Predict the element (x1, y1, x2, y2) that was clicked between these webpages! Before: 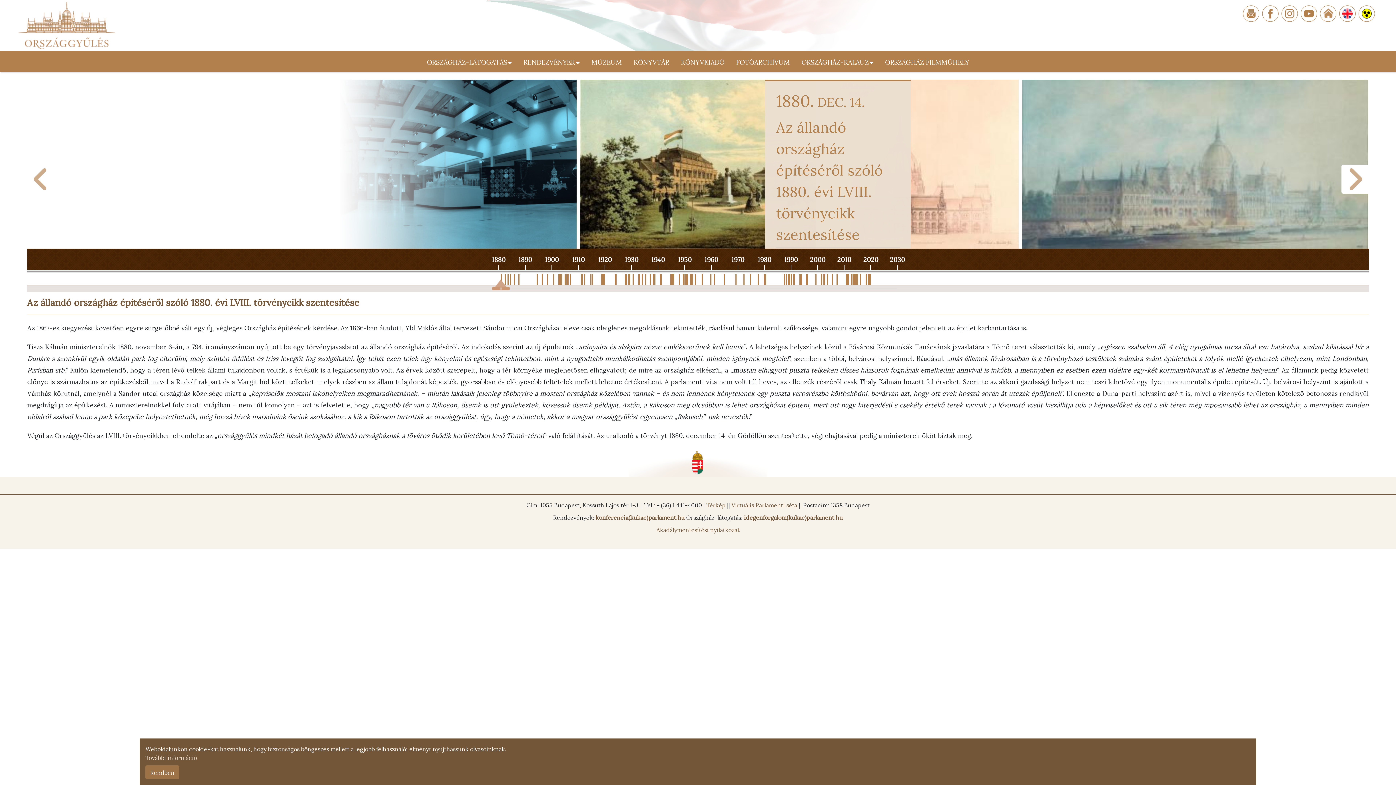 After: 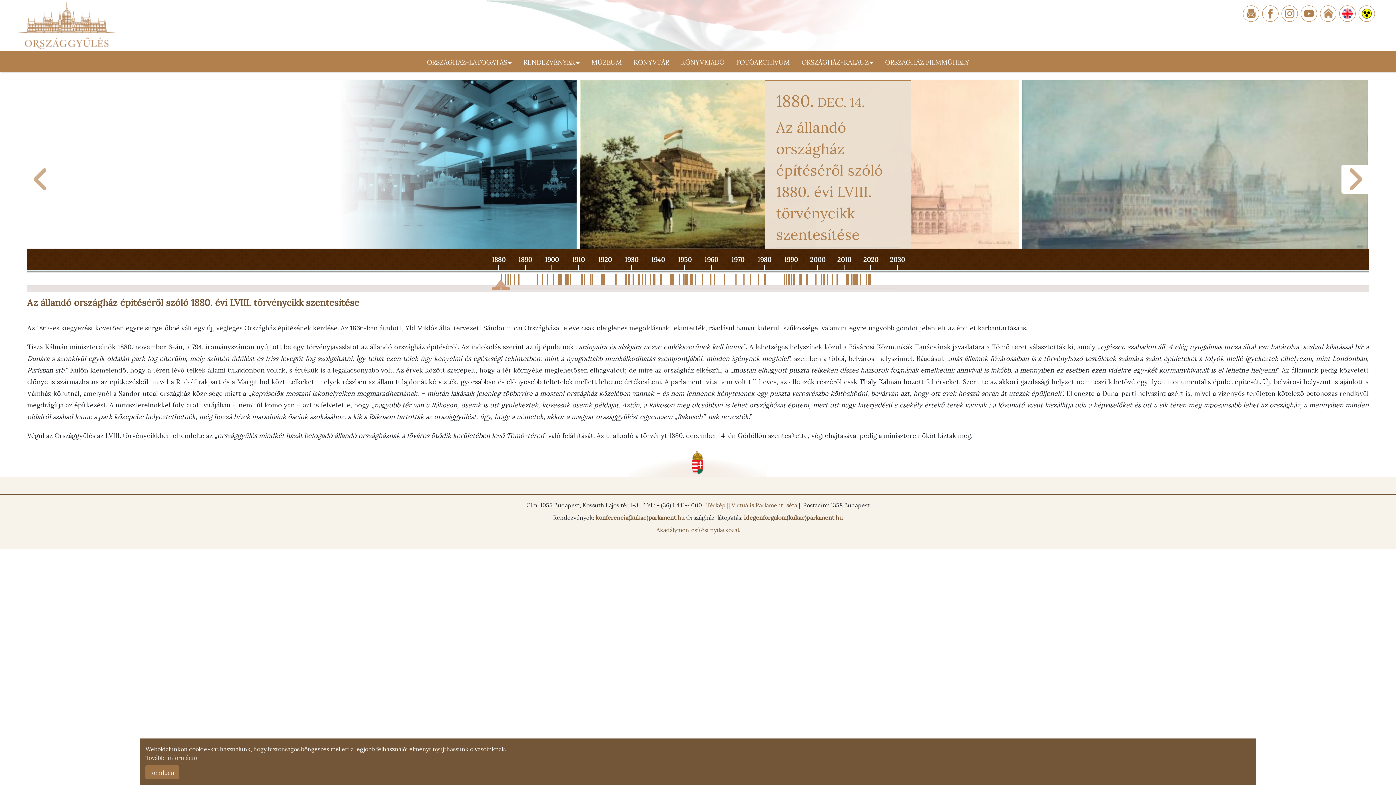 Action: bbox: (1281, 5, 1301, 21)